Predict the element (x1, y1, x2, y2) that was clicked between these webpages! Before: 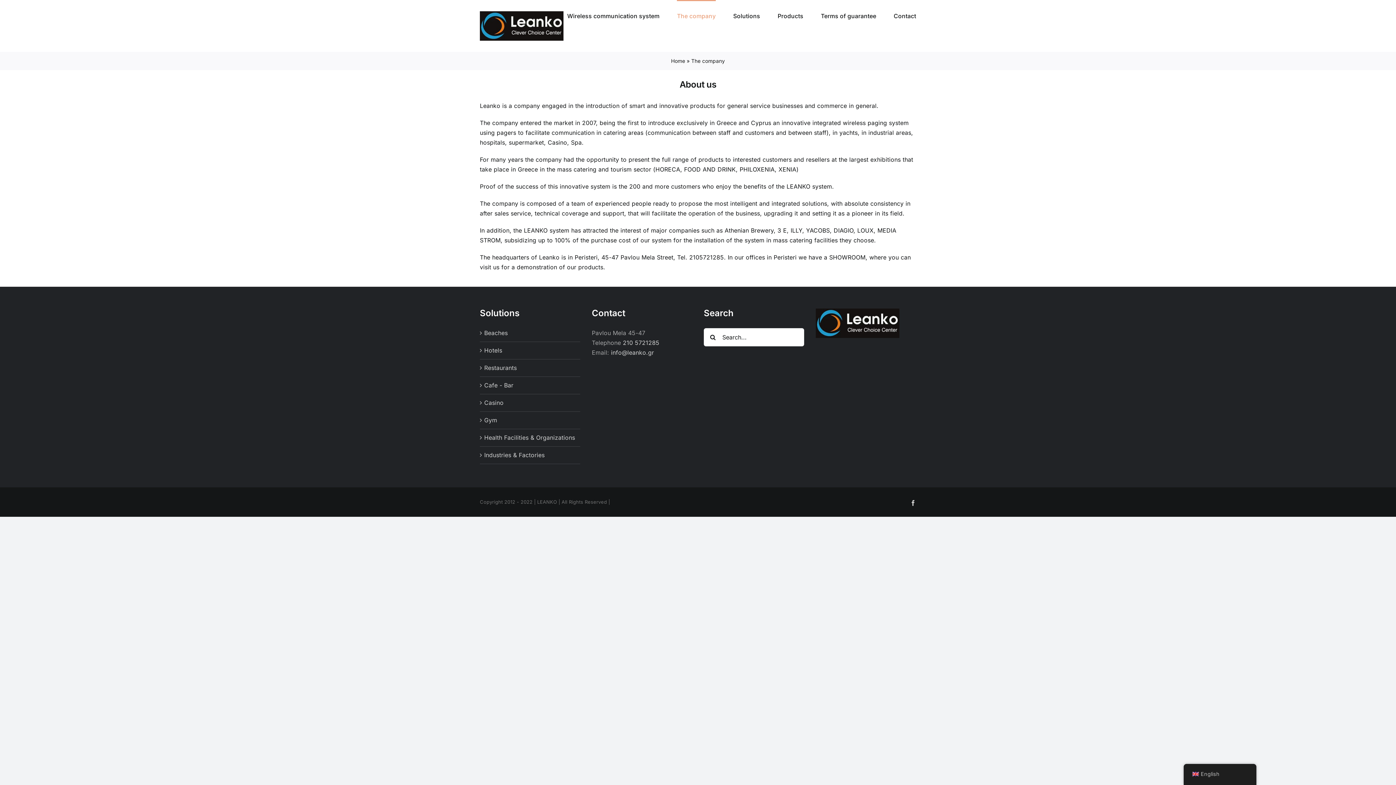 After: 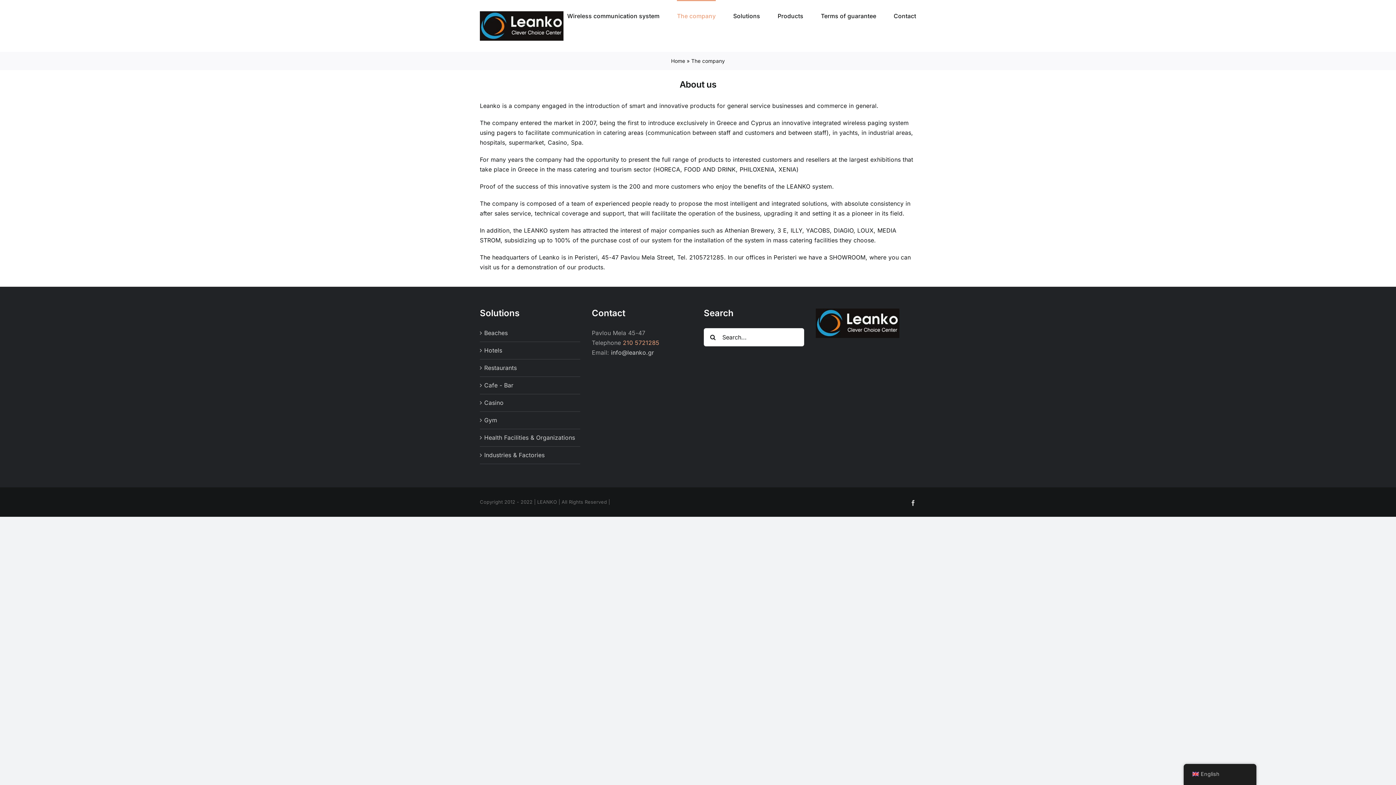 Action: label: 210 5721285 bbox: (623, 339, 659, 346)